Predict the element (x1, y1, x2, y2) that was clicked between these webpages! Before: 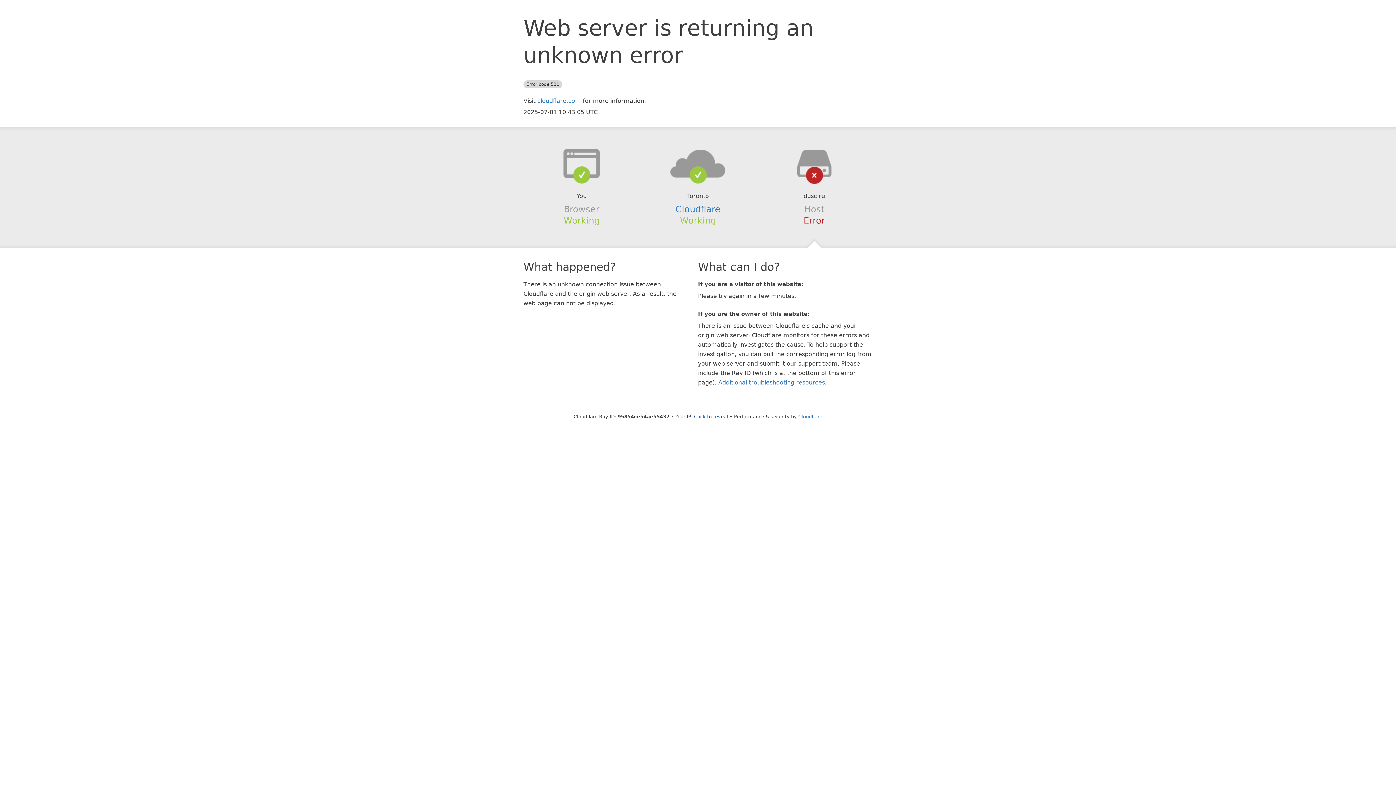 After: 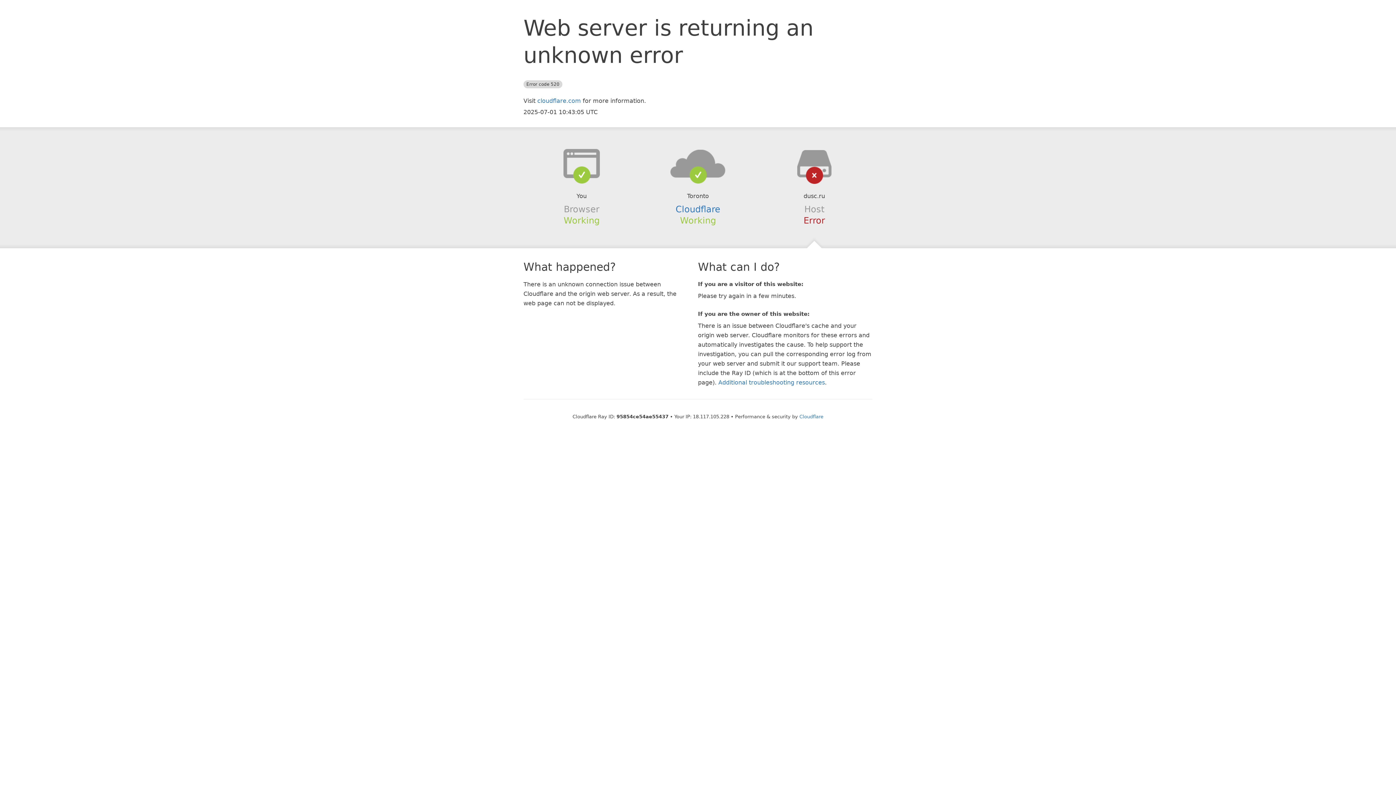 Action: bbox: (694, 414, 728, 419) label: Click to reveal